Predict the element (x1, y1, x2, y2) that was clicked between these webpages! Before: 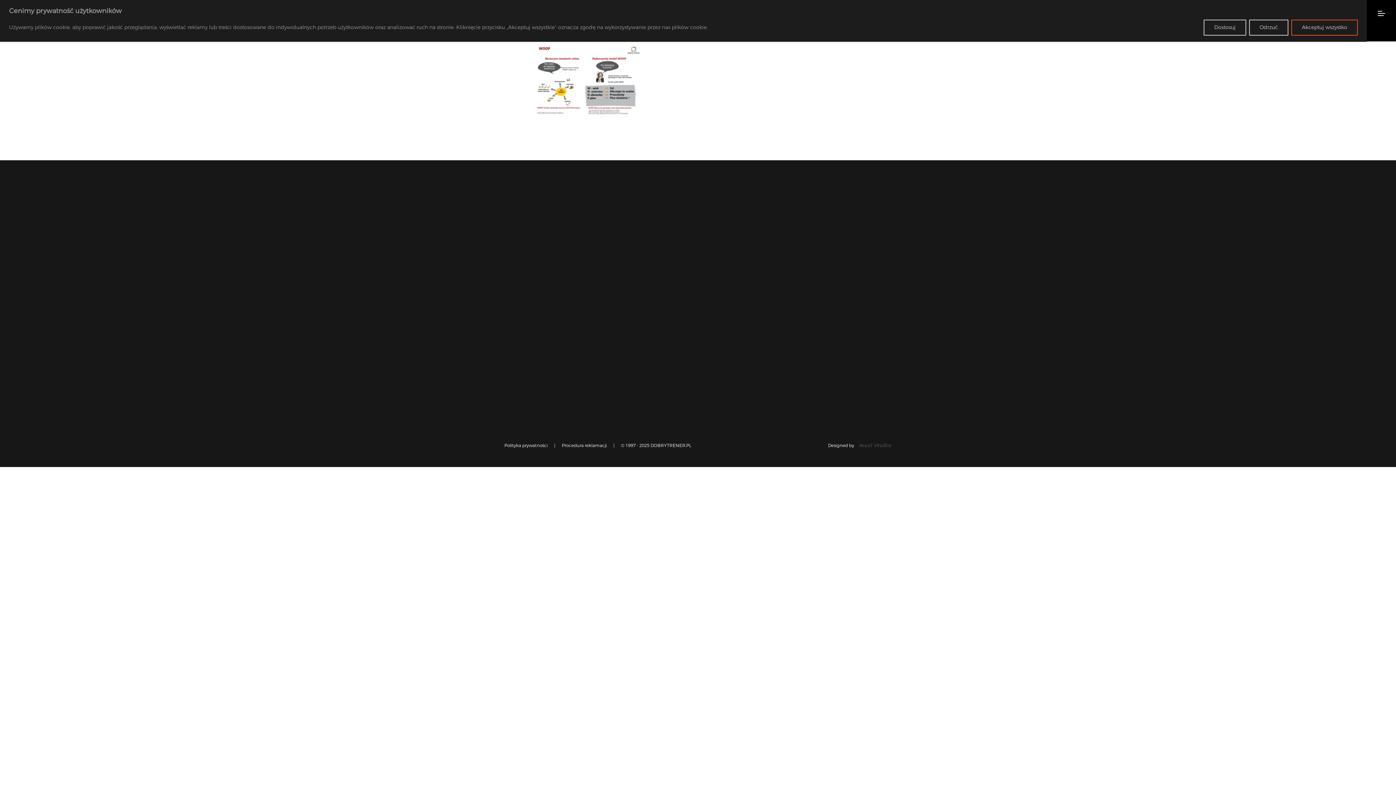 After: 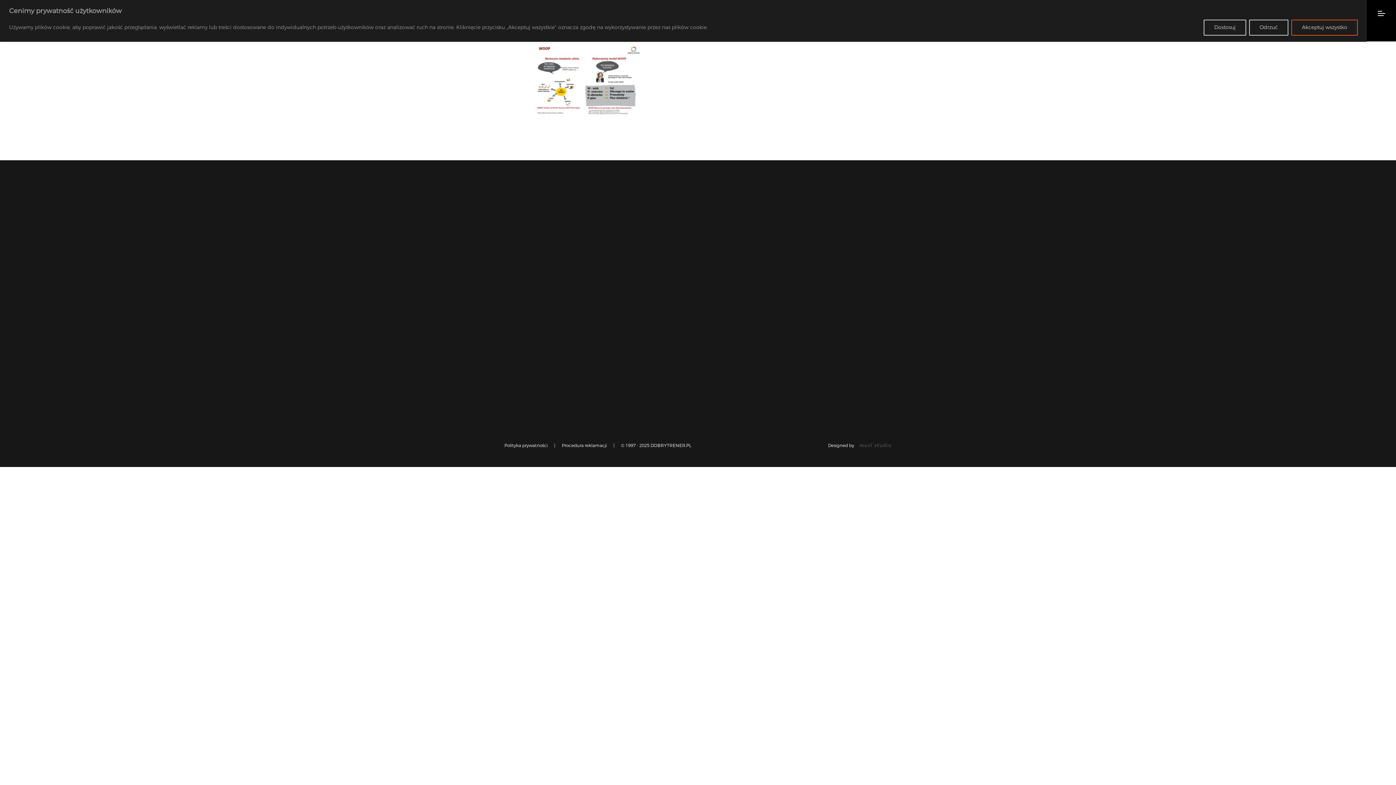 Action: bbox: (504, 442, 547, 448) label: Polityka prywatności